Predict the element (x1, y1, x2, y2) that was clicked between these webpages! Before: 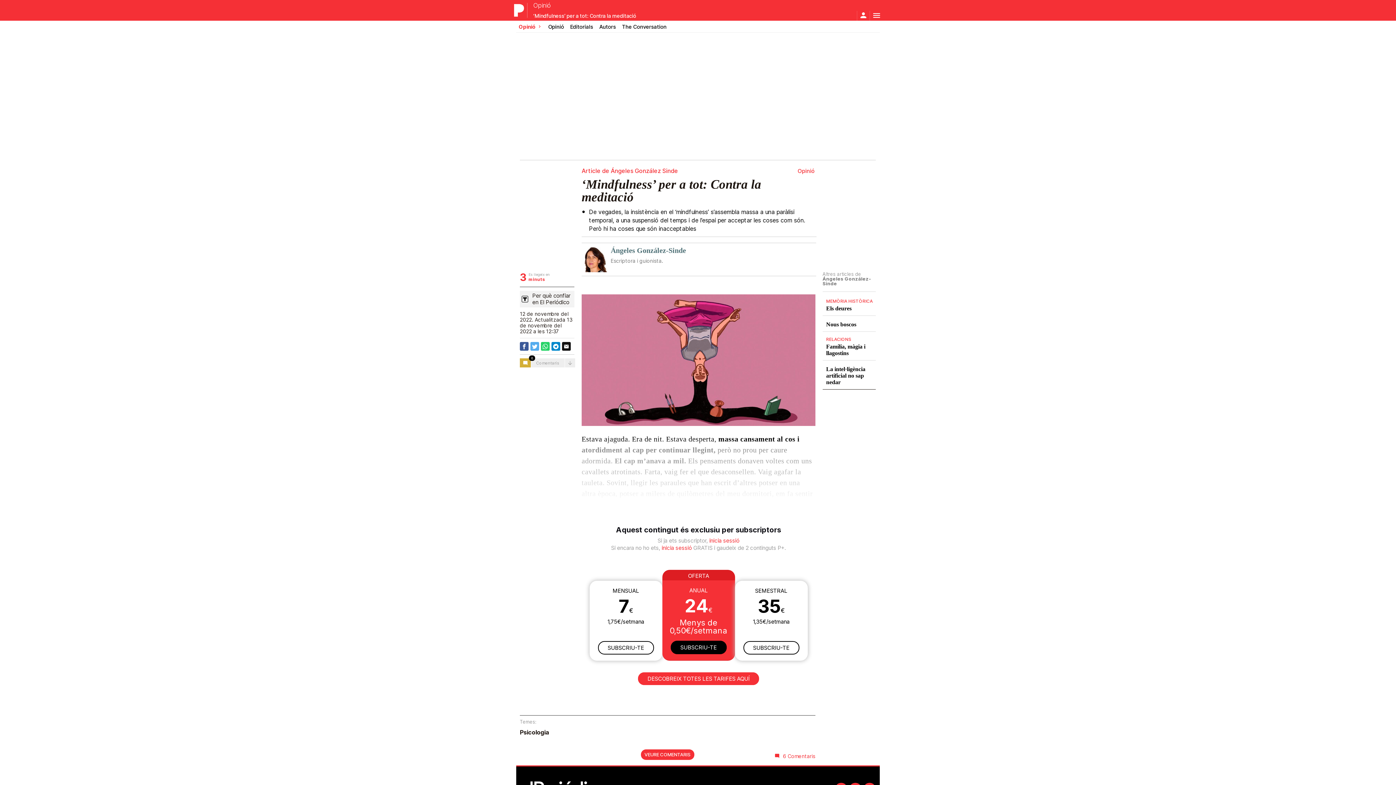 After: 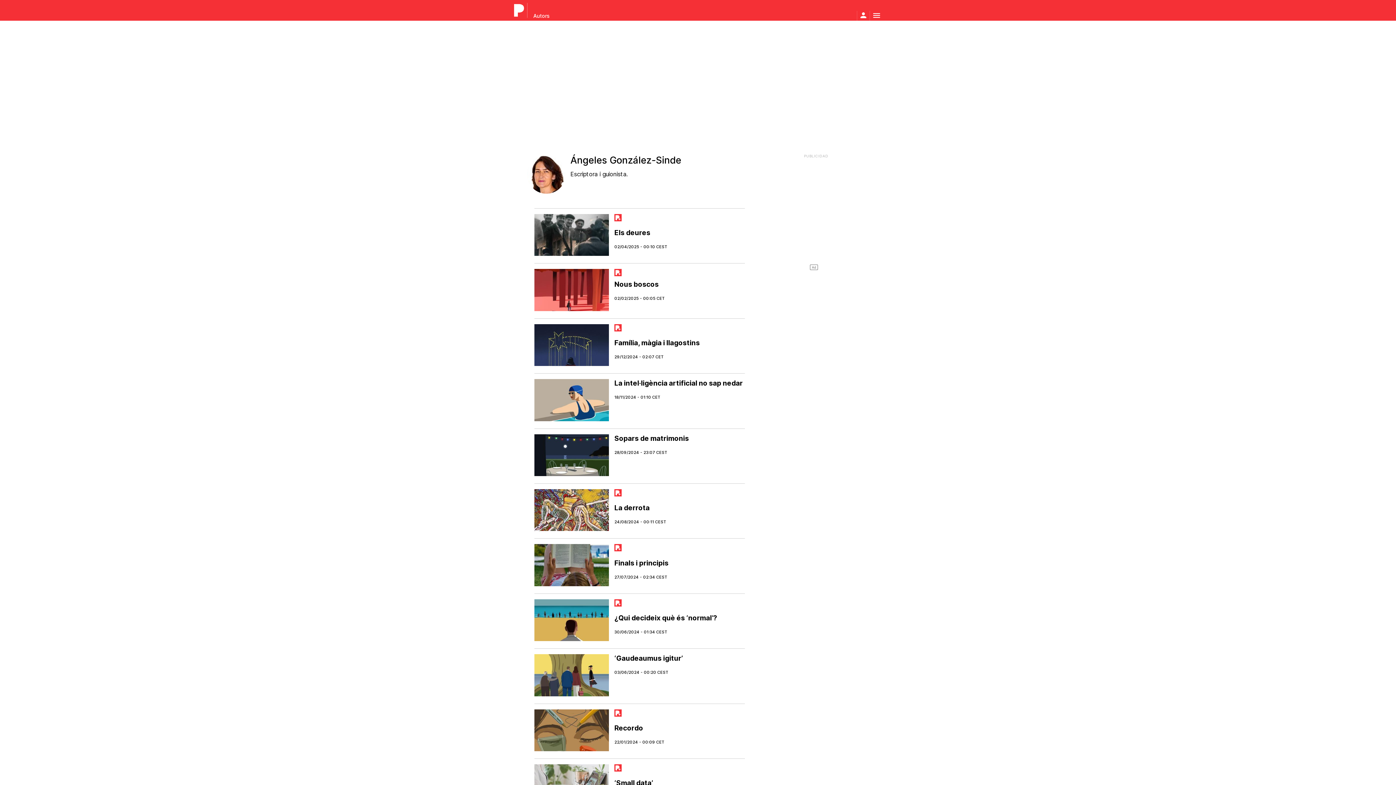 Action: bbox: (581, 246, 620, 285)